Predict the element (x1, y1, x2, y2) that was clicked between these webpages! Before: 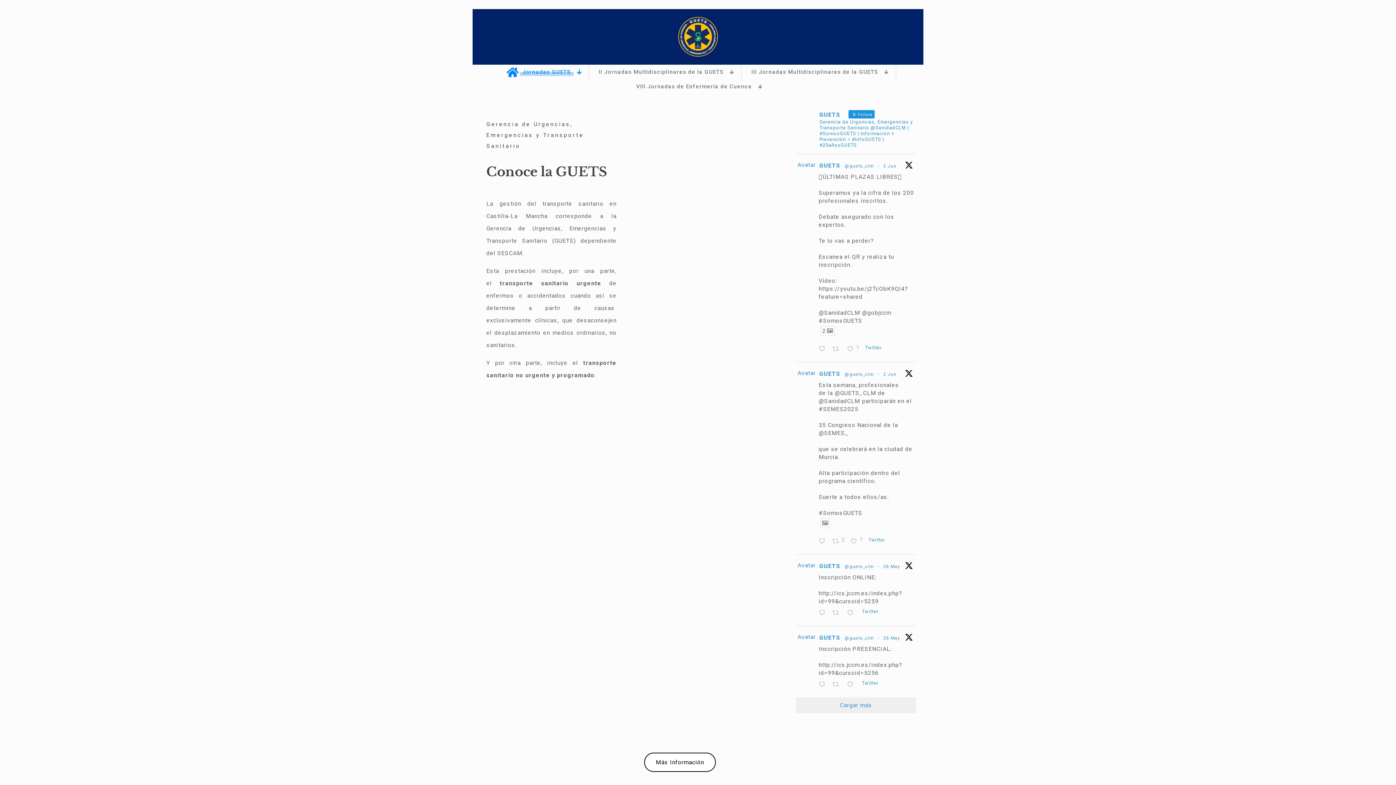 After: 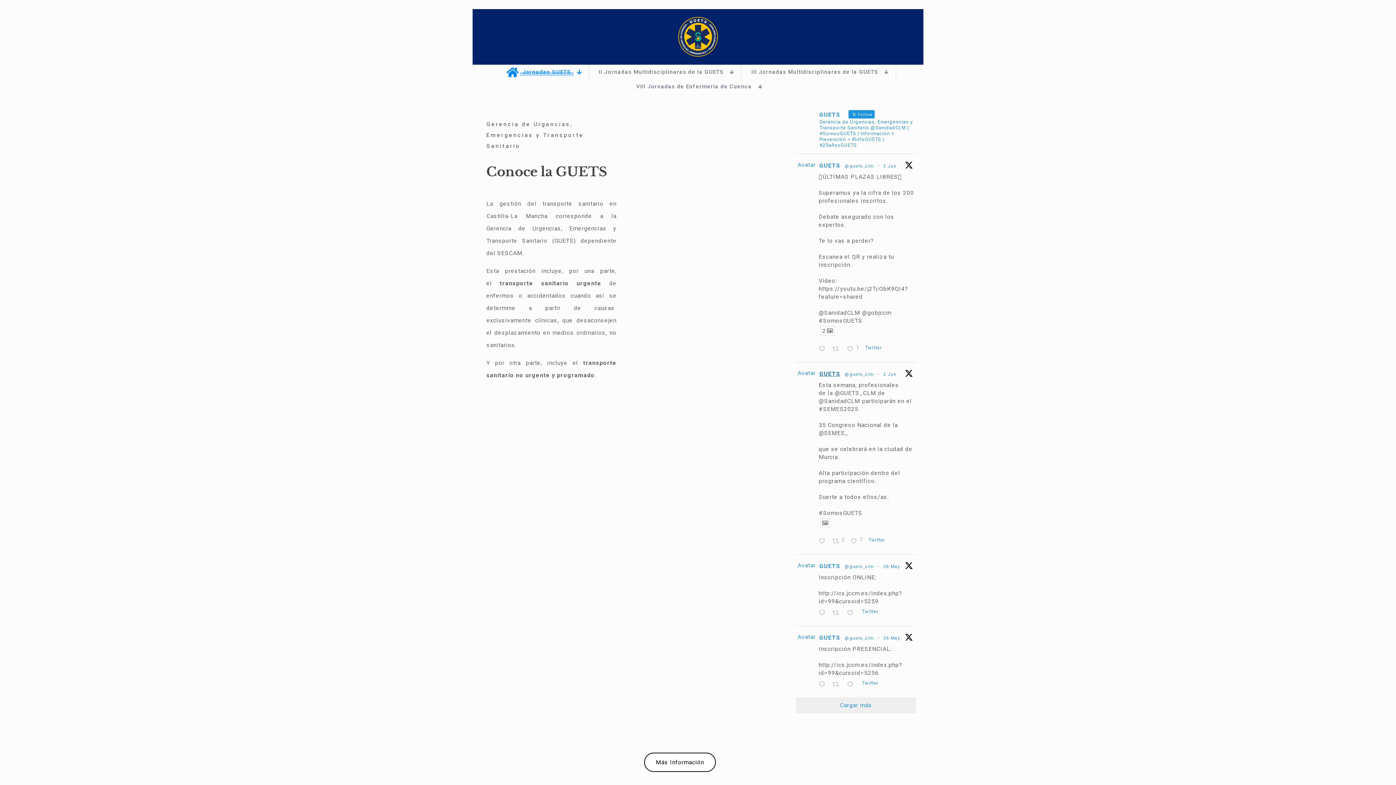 Action: label: GUETS bbox: (819, 369, 840, 378)